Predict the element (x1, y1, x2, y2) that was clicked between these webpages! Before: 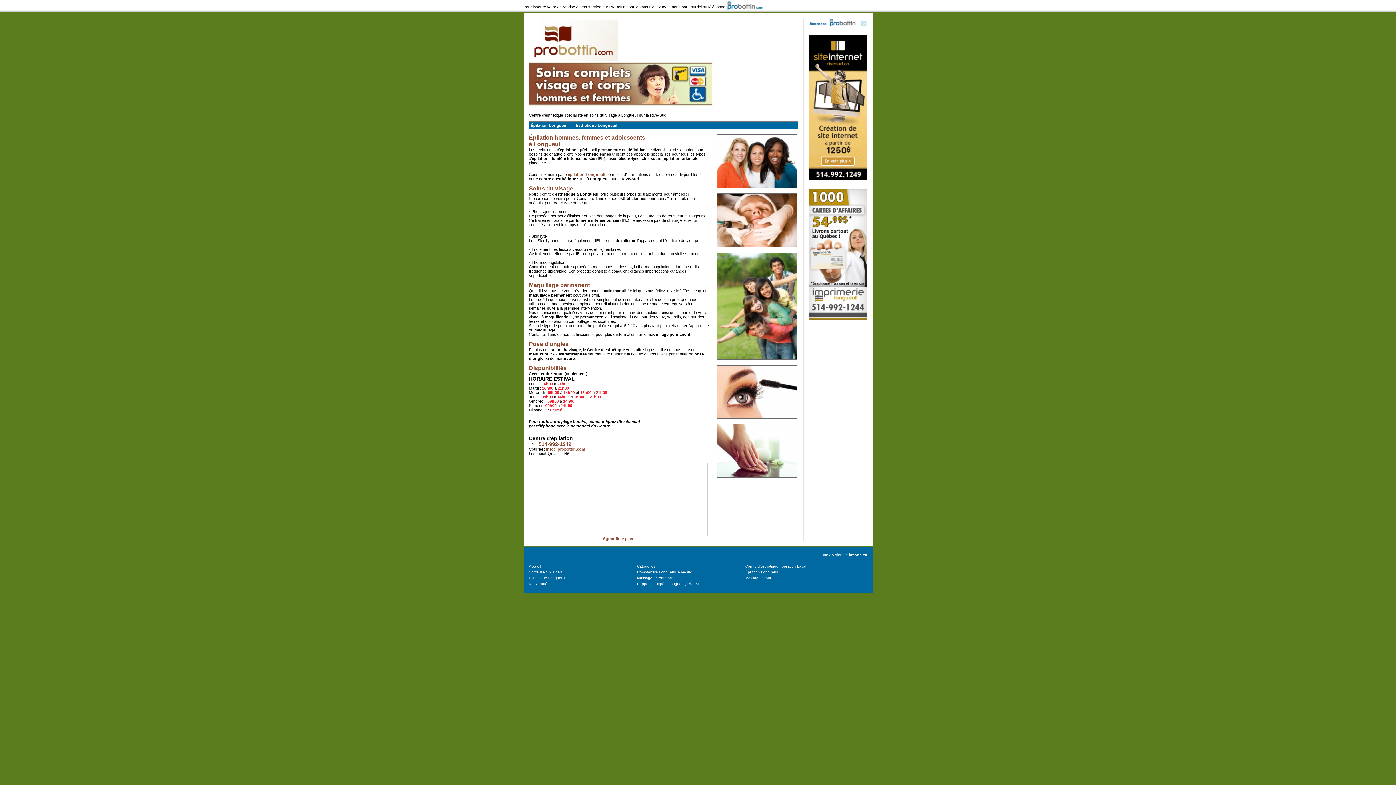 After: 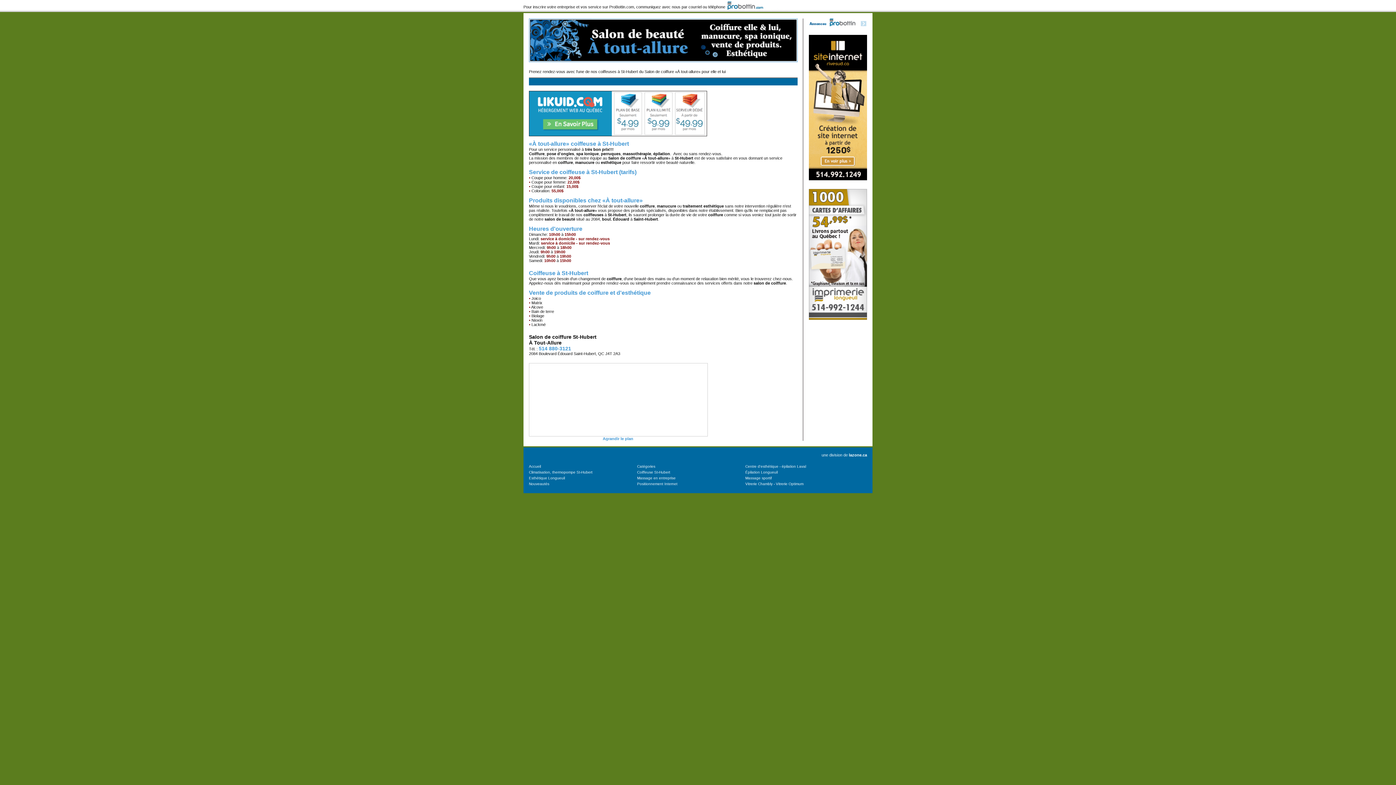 Action: label: Coiffeuse St-Hubert bbox: (529, 570, 562, 574)